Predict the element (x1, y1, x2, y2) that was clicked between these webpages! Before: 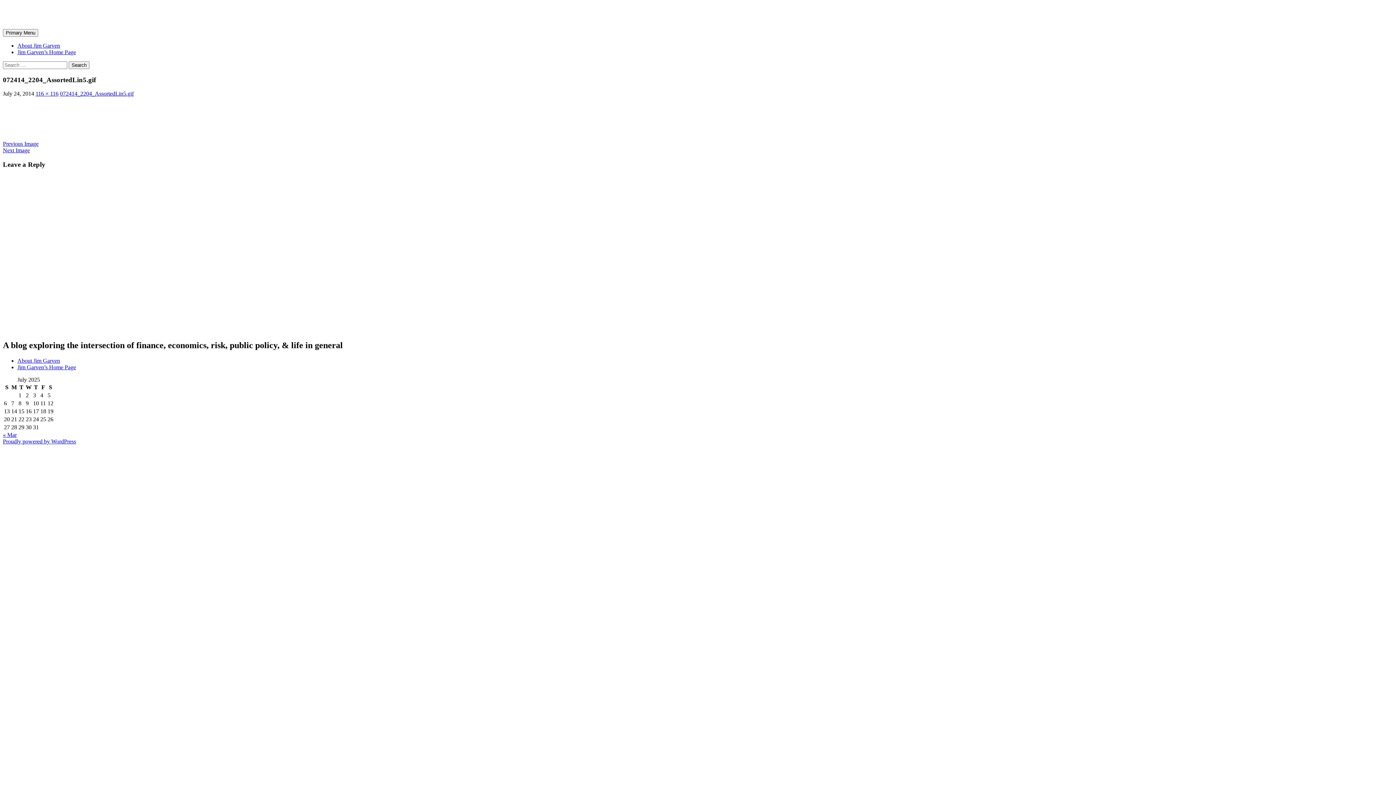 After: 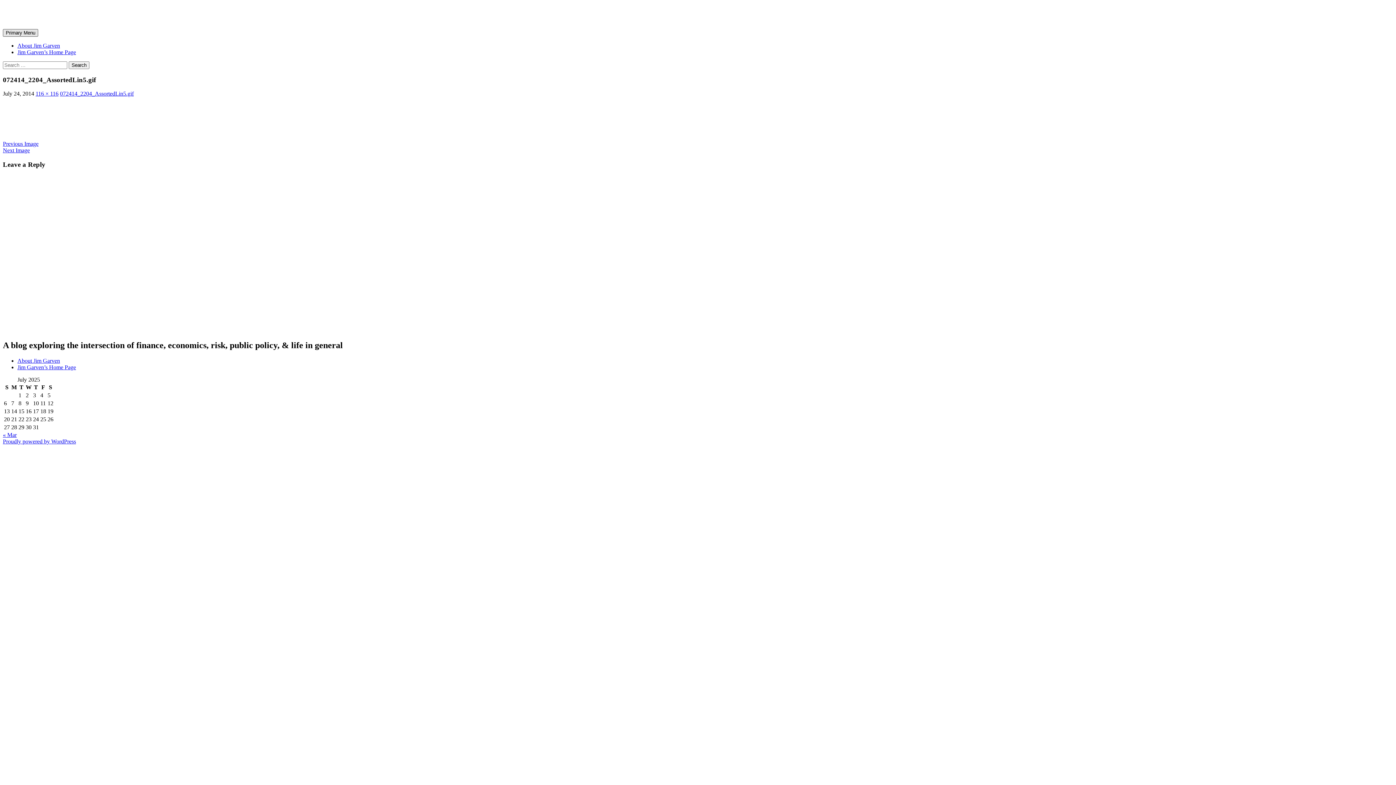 Action: label: Primary Menu bbox: (2, 29, 38, 36)